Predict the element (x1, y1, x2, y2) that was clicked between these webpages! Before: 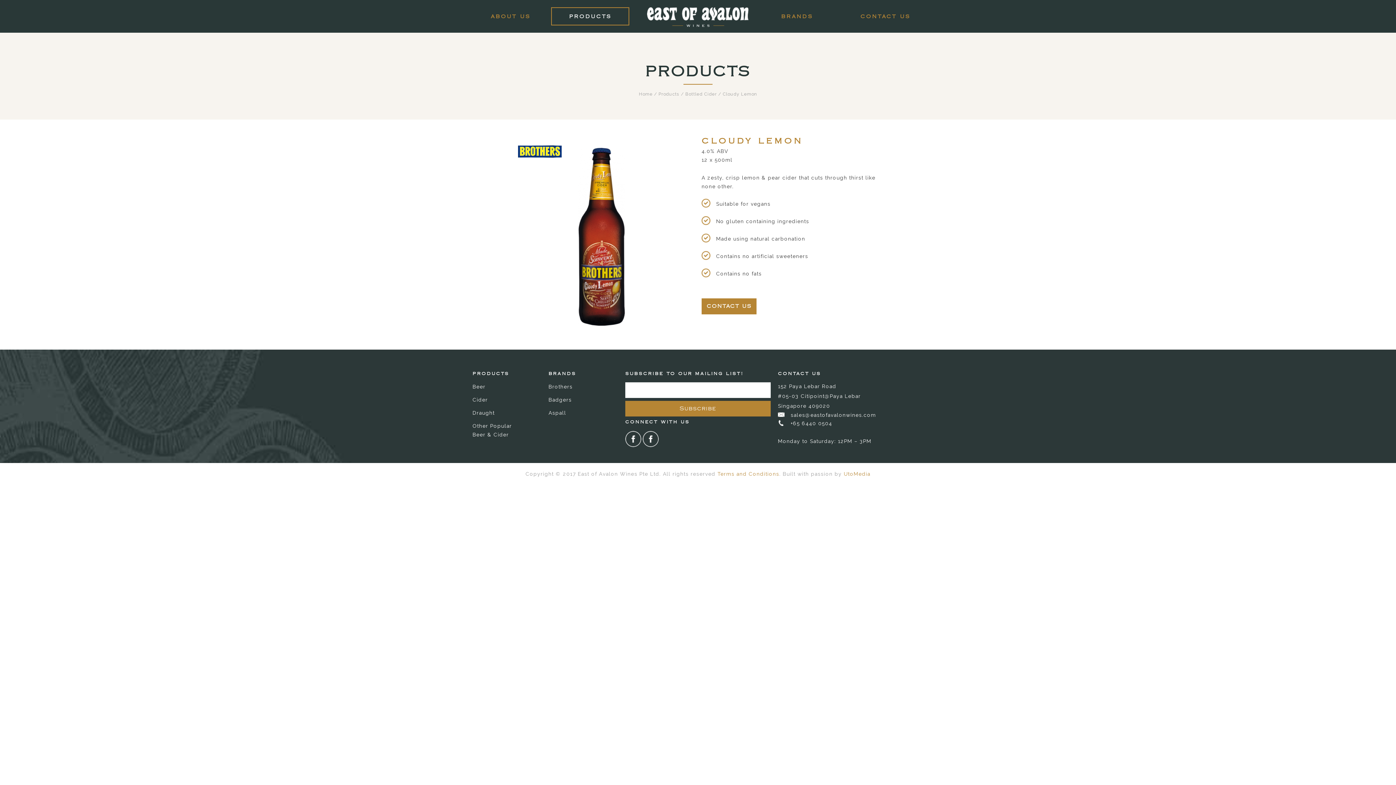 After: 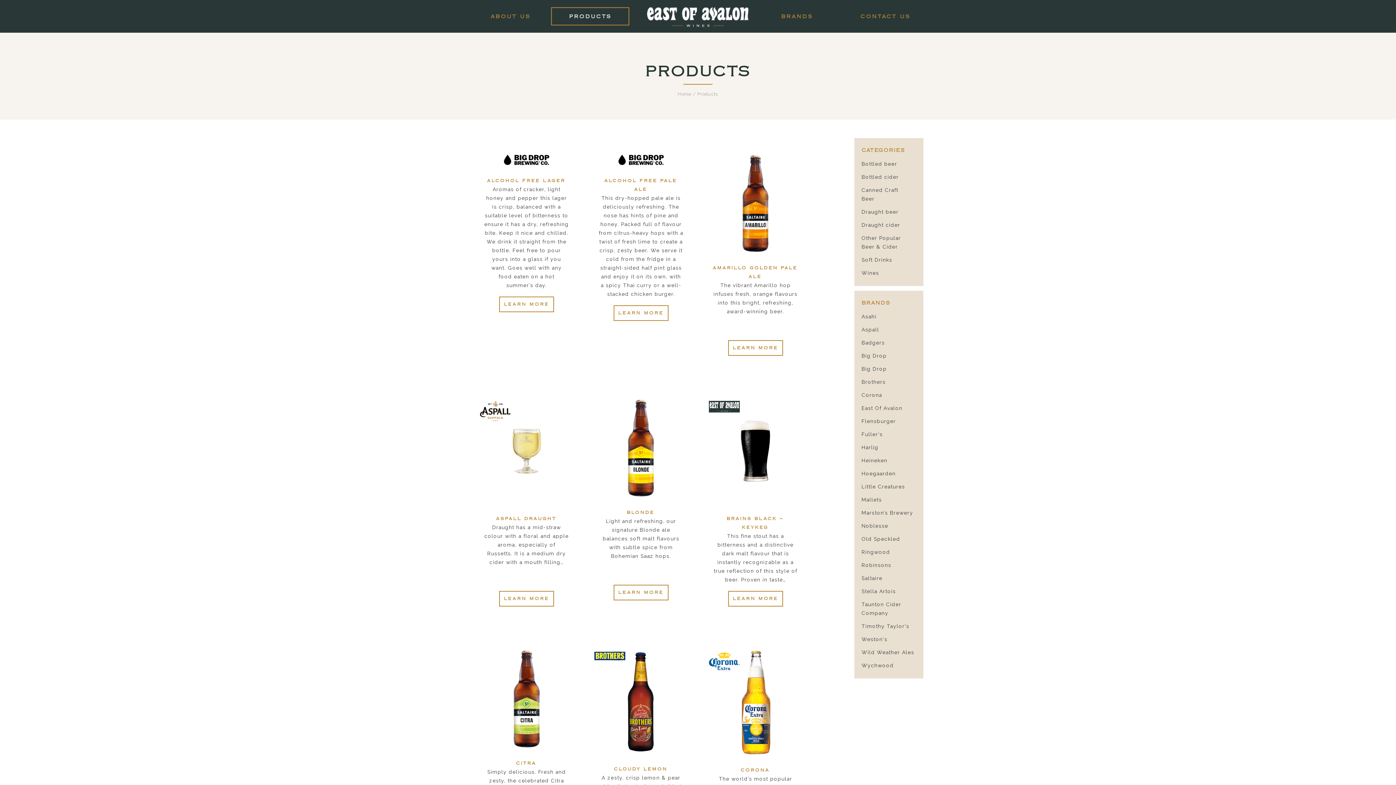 Action: bbox: (658, 91, 679, 96) label: Products